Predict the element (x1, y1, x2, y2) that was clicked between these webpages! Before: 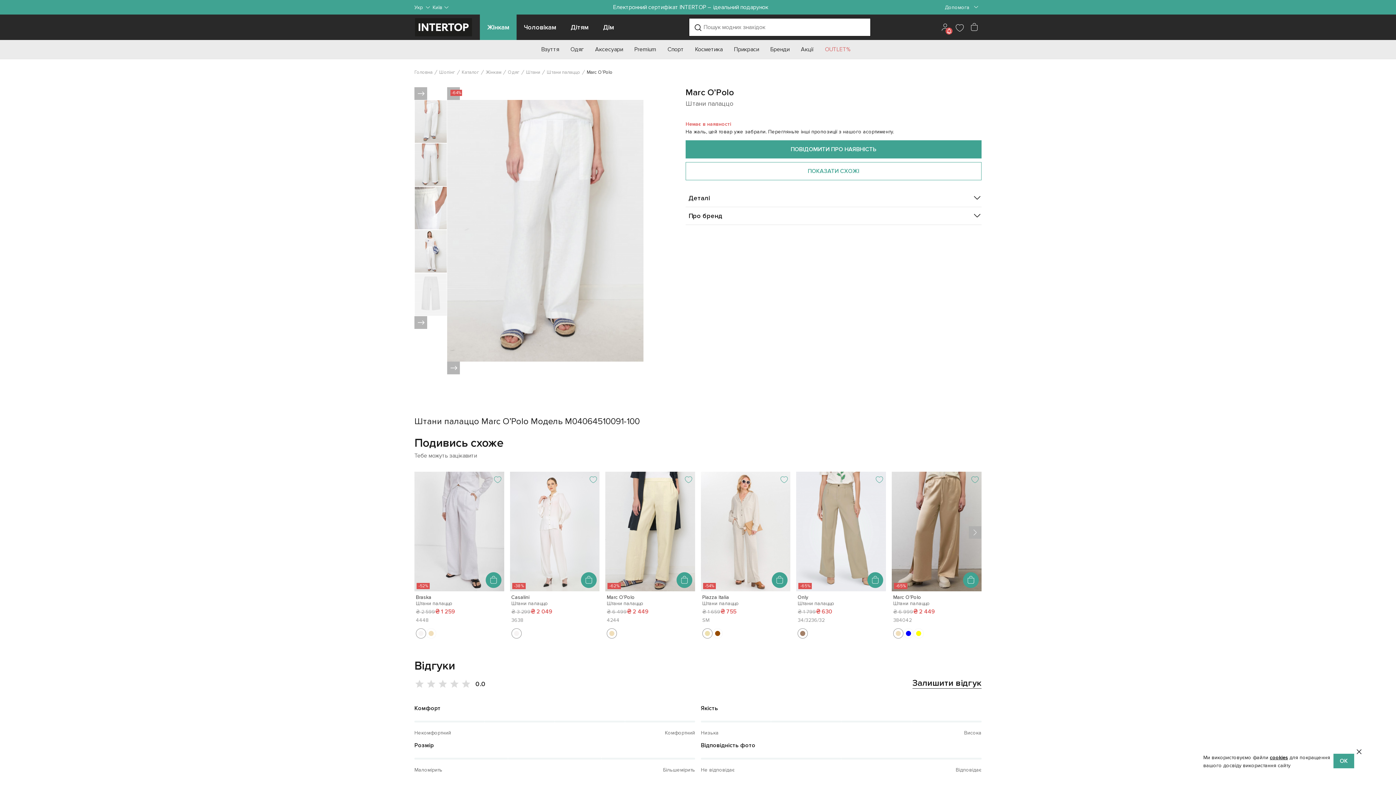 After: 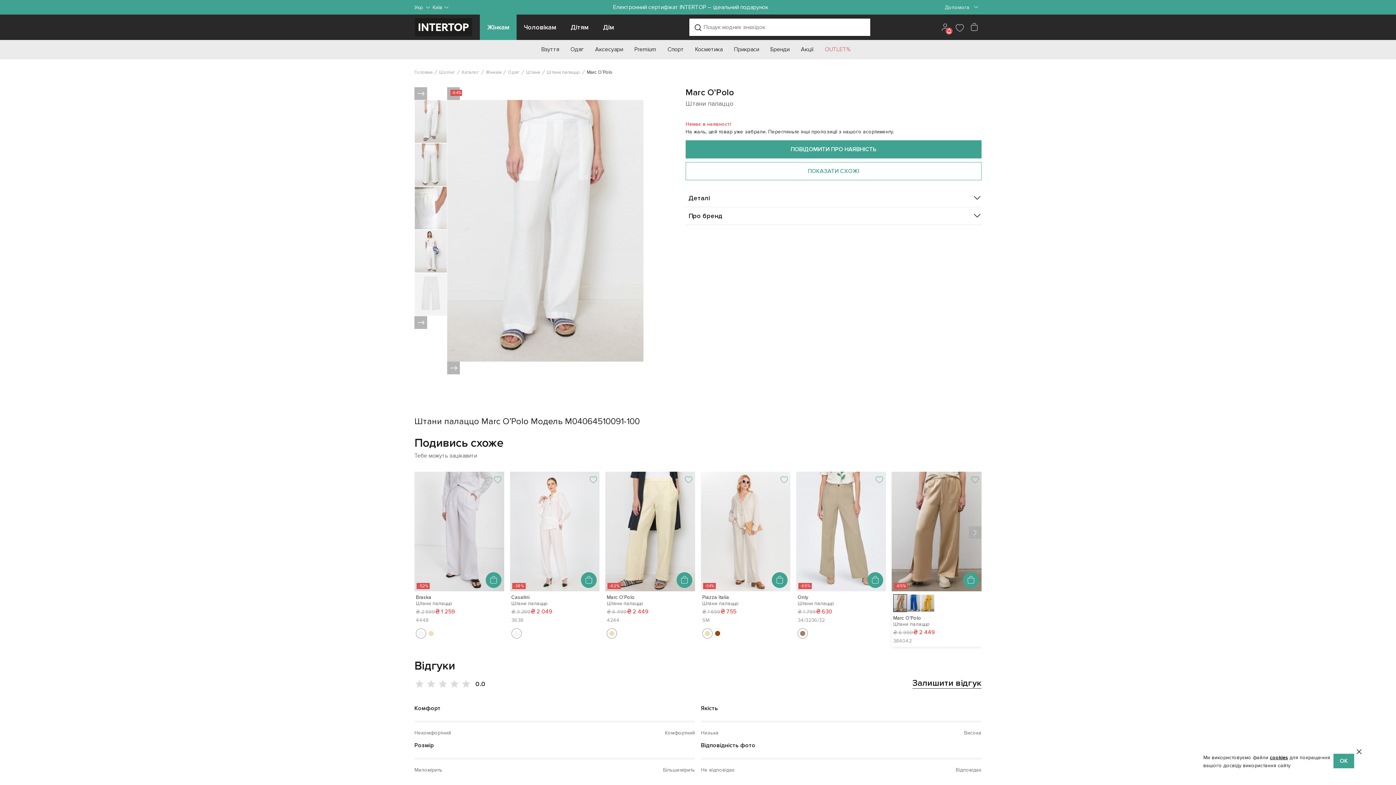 Action: bbox: (891, 472, 981, 591)